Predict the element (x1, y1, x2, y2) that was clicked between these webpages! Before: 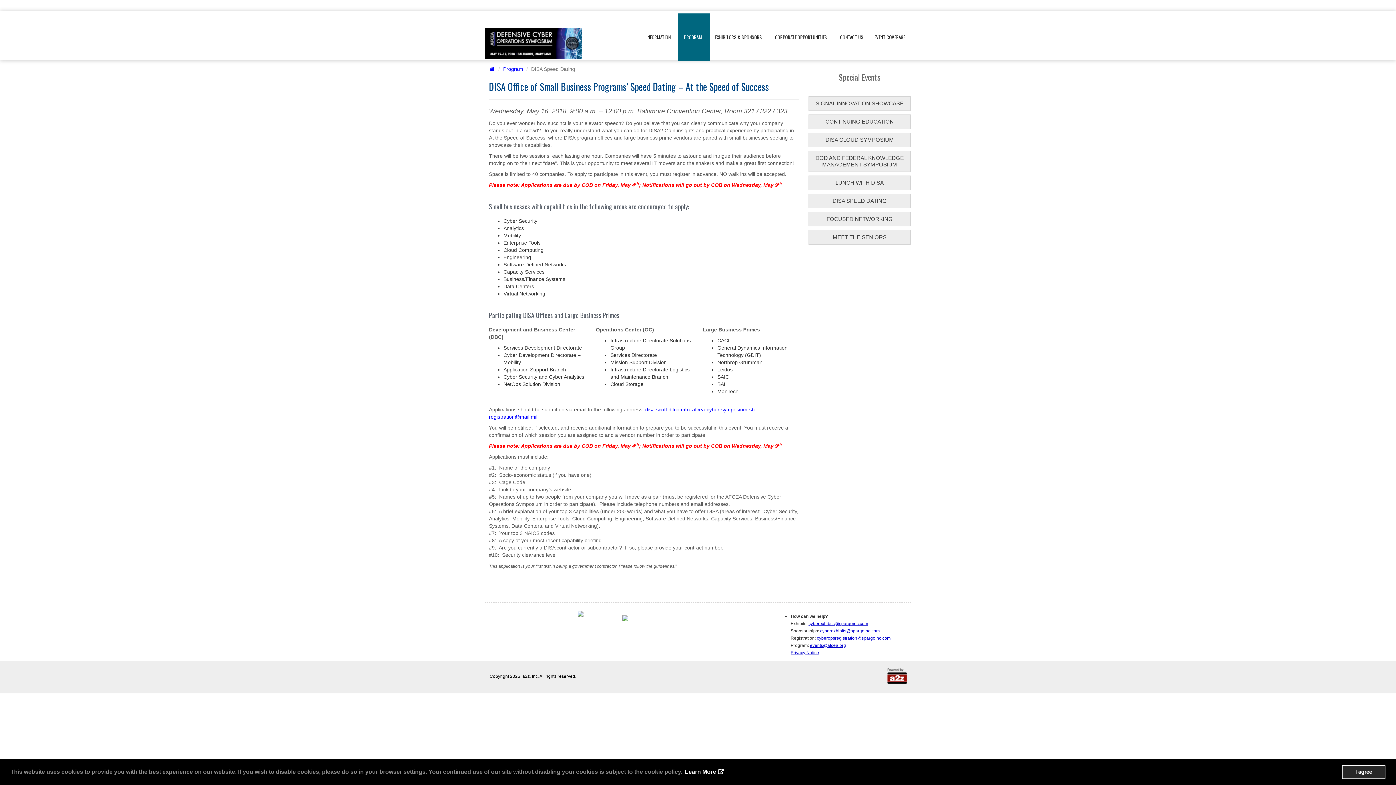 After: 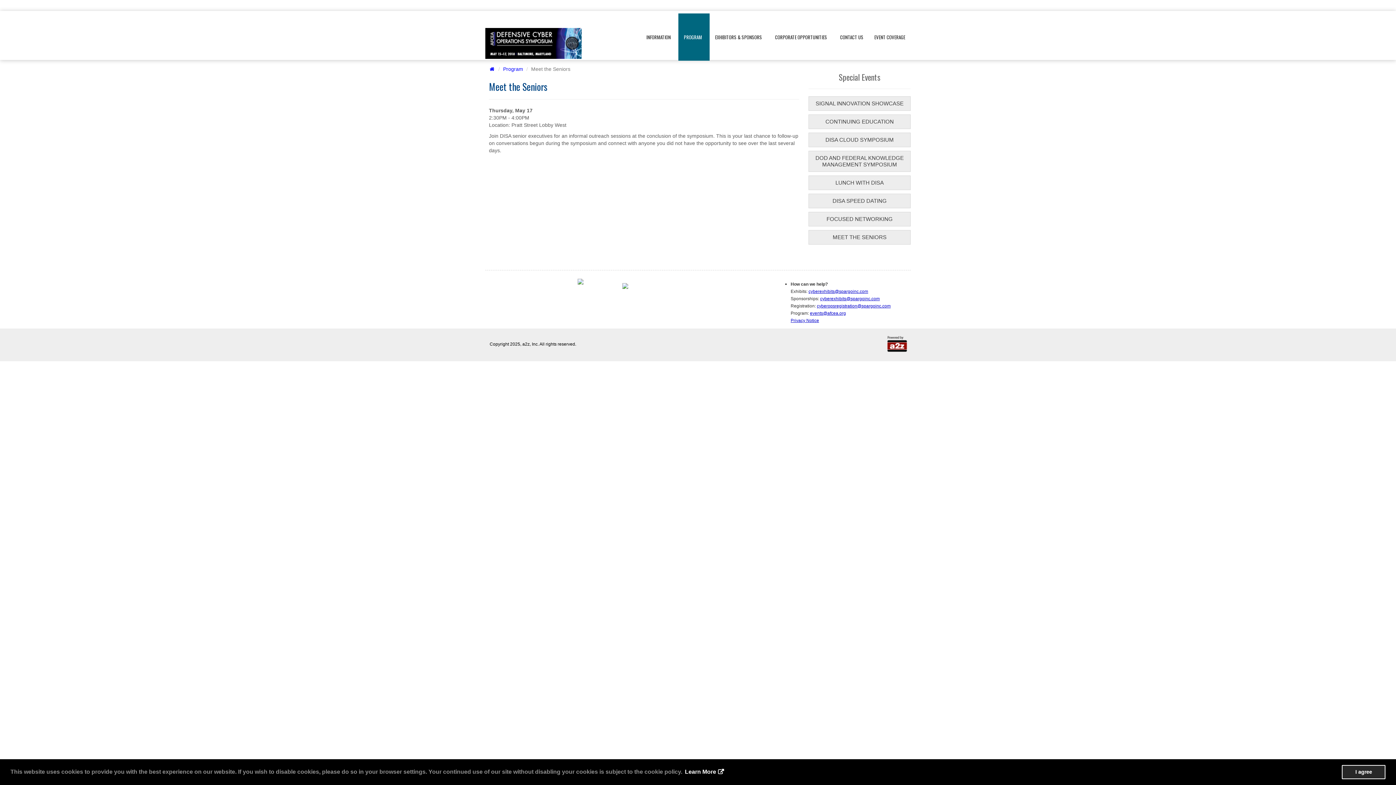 Action: bbox: (808, 230, 910, 244) label: MEET THE SENIORS